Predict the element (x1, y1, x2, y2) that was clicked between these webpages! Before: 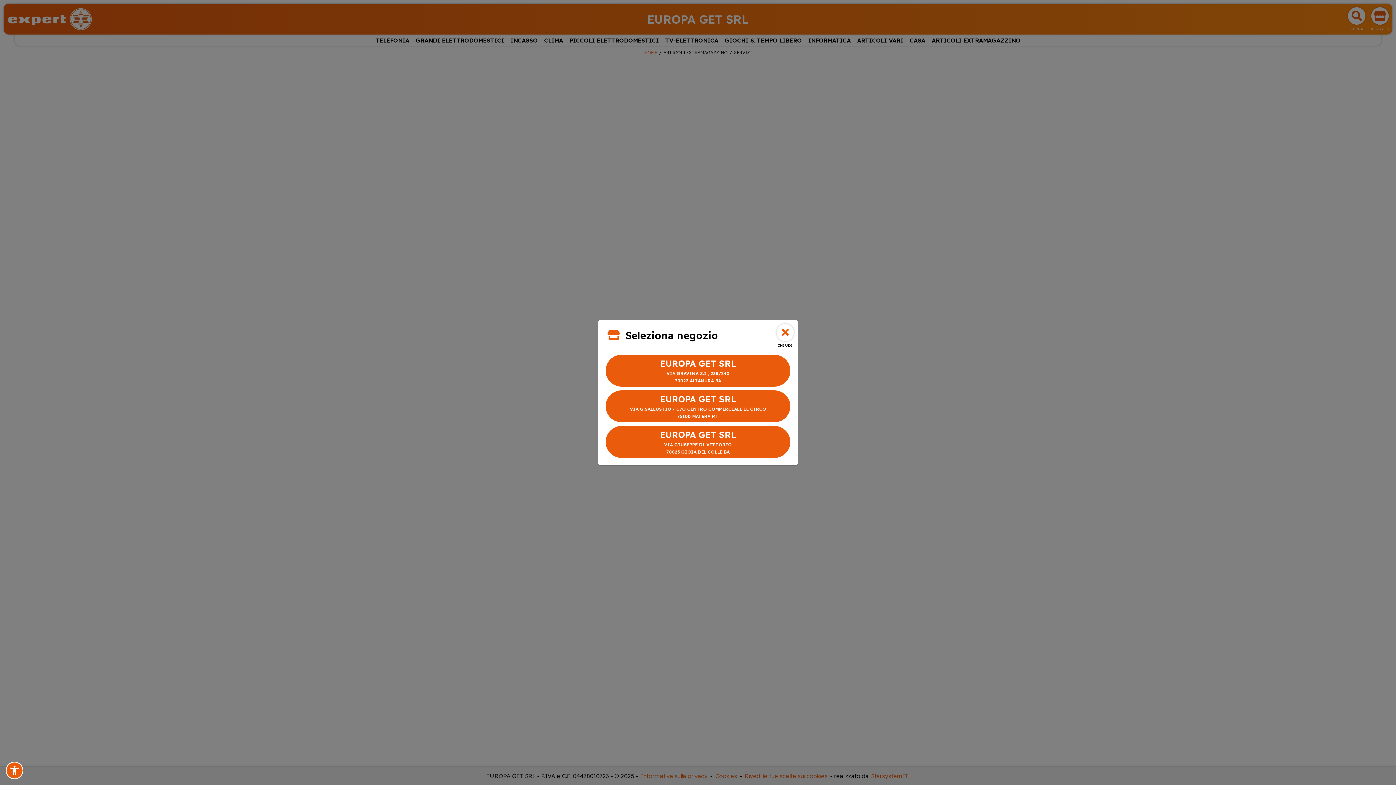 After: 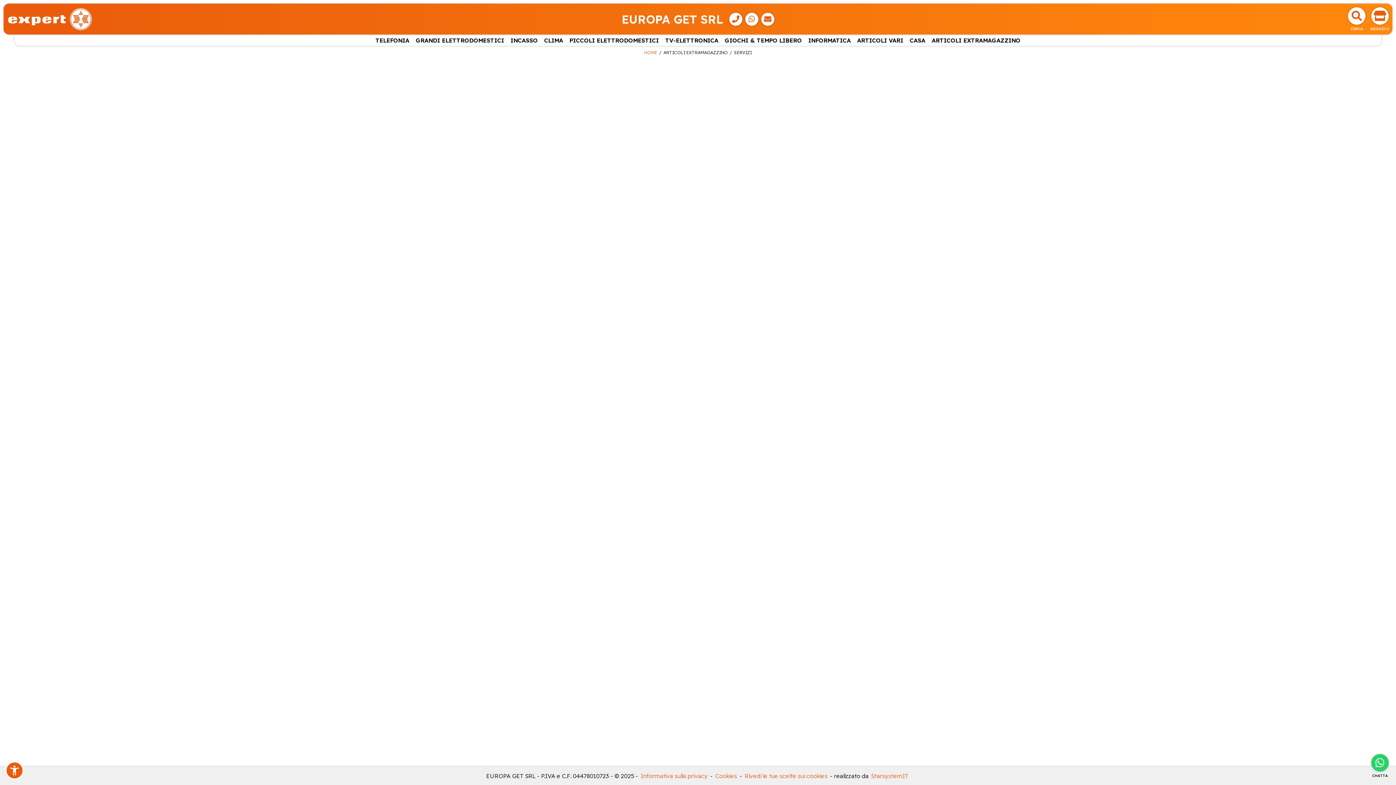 Action: label: EUROPA GET SRL

VIA GIUSEPPE DI VITTORIO
70023 GIOIA DEL COLLE BA bbox: (605, 426, 790, 458)